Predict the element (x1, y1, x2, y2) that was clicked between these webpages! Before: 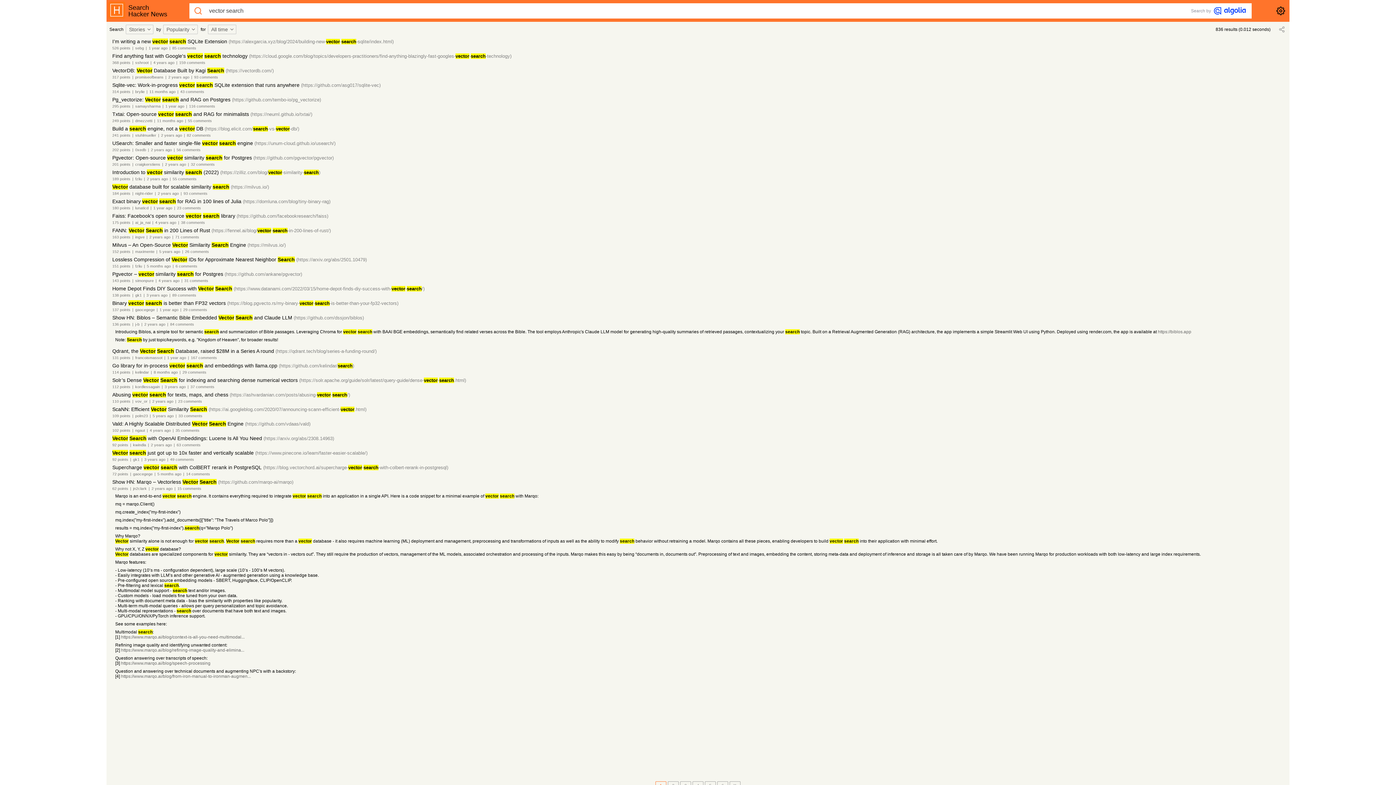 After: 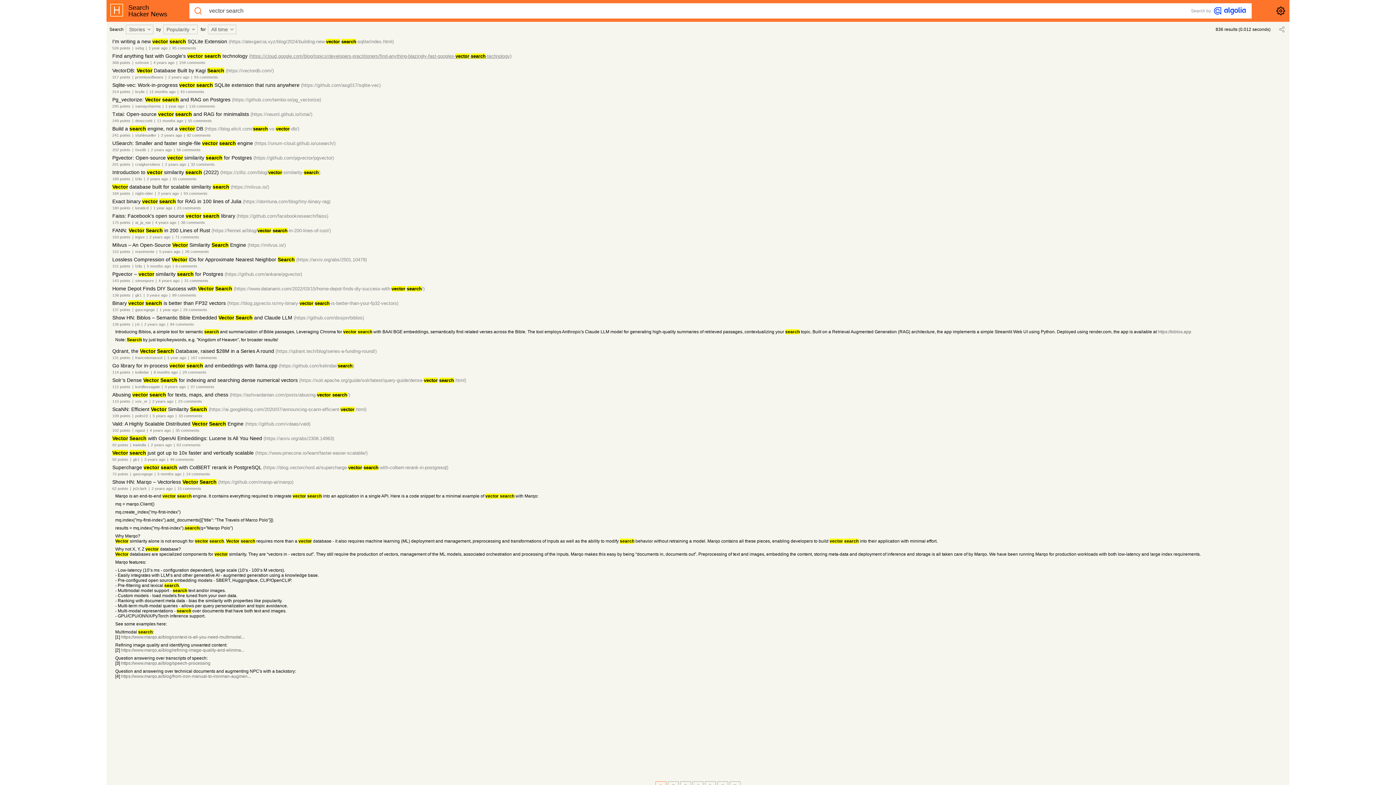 Action: bbox: (249, 53, 511, 58) label: (https://cloud.google.com/blog/topics/developers-practitioners/find-anything-blazingly-fast-googles-vector-search-technology)